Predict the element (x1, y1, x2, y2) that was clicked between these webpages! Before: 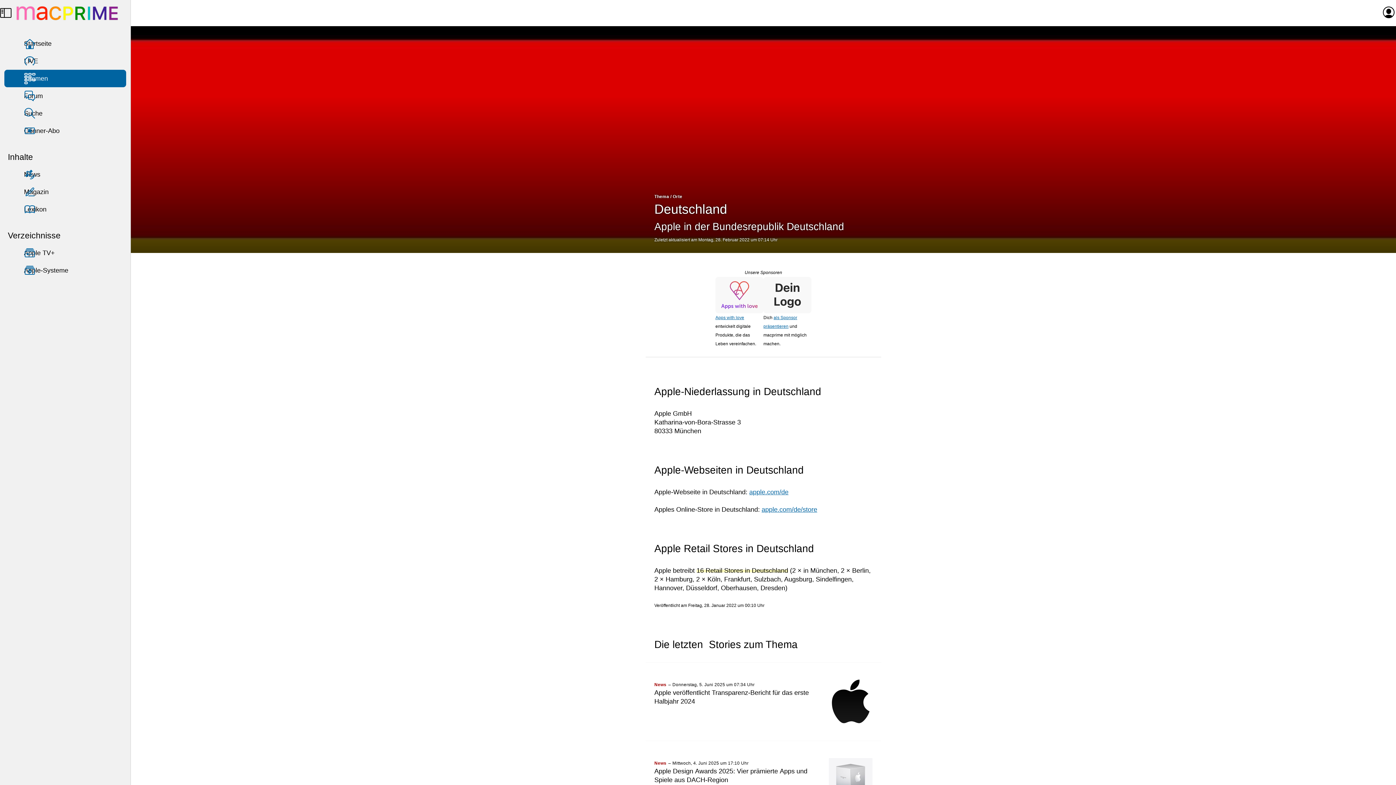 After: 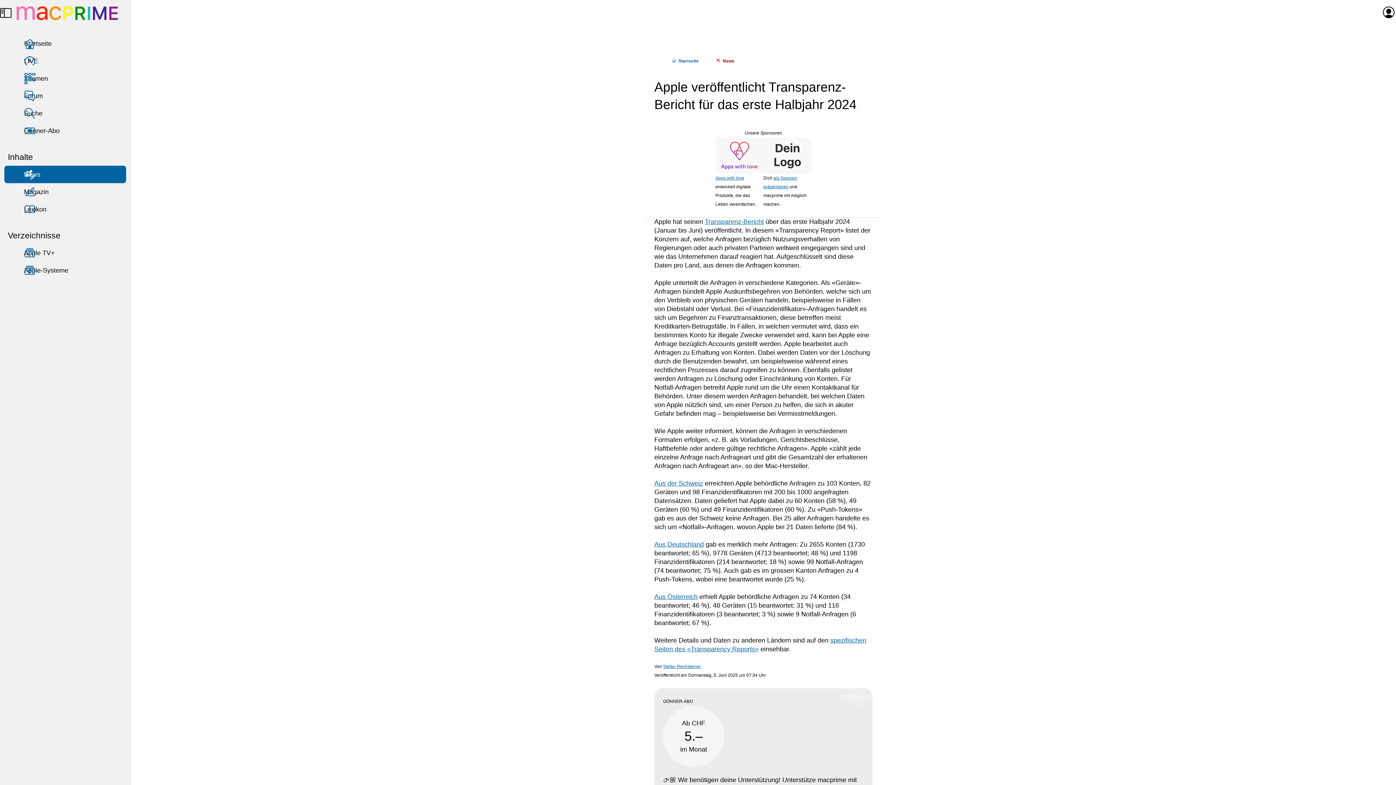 Action: bbox: (645, 671, 881, 732) label: News Donnerstag, 5. Juni 2025 um 07:34 Uhr
Apple veröffentlicht Transparenz-Bericht für das erste Halbjahr 2024